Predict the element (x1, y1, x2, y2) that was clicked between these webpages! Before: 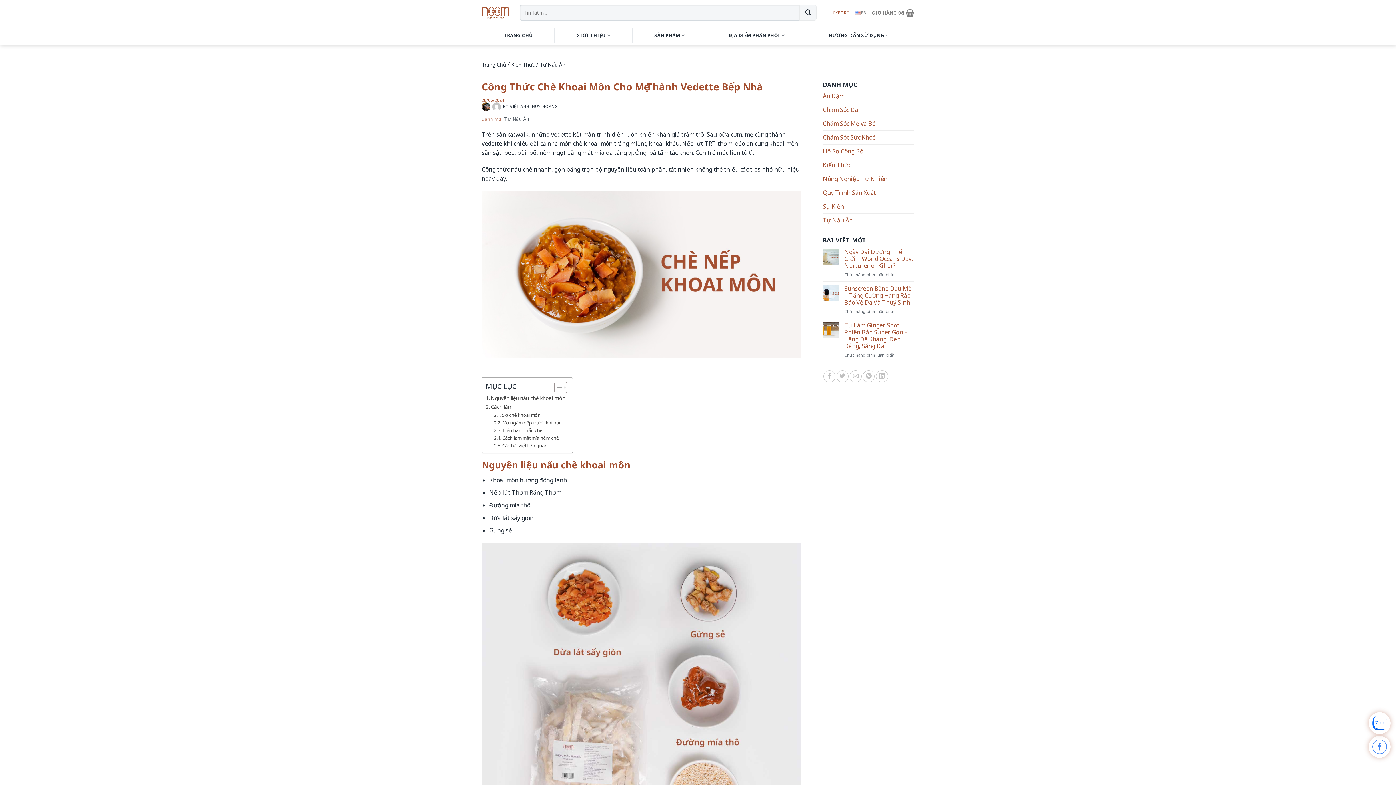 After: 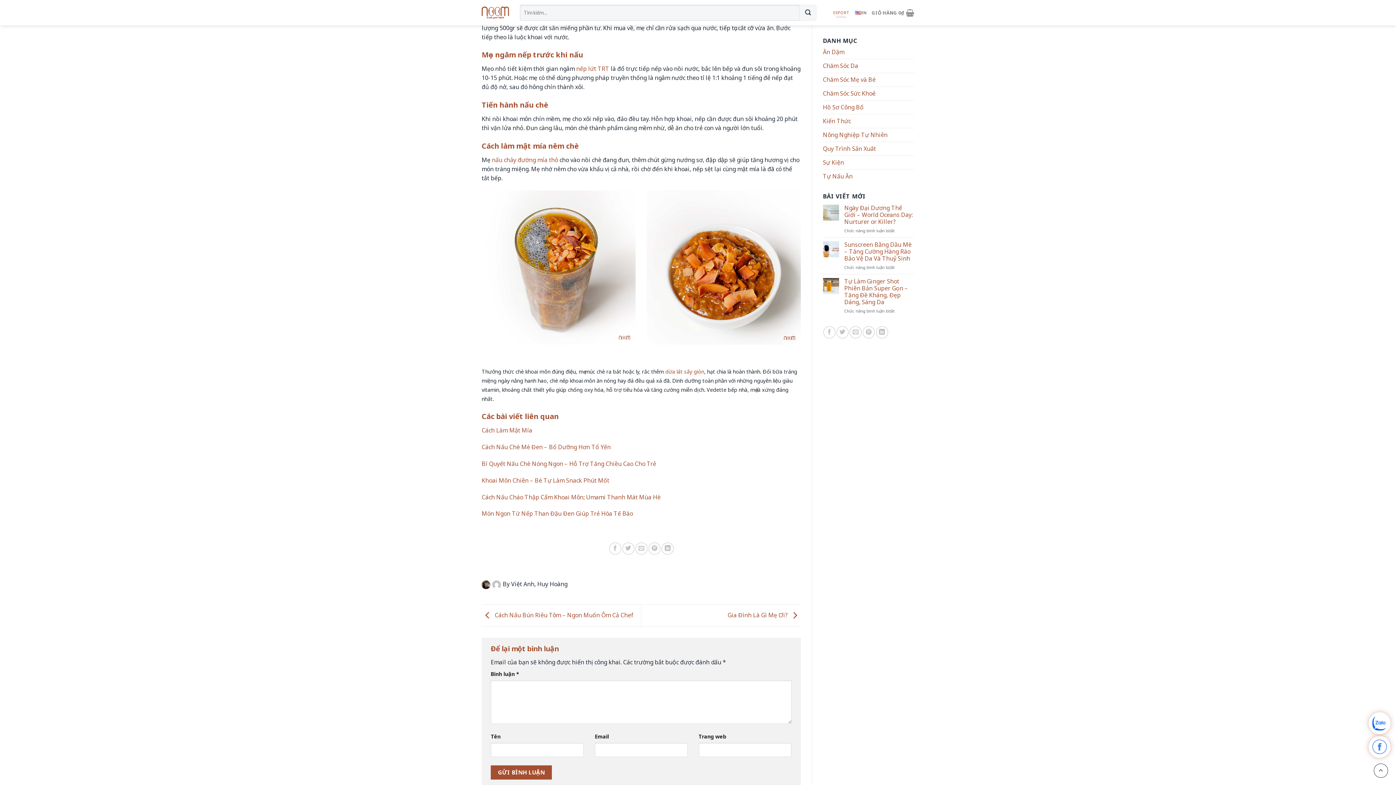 Action: label: Sơ chế khoai môn bbox: (494, 411, 540, 418)